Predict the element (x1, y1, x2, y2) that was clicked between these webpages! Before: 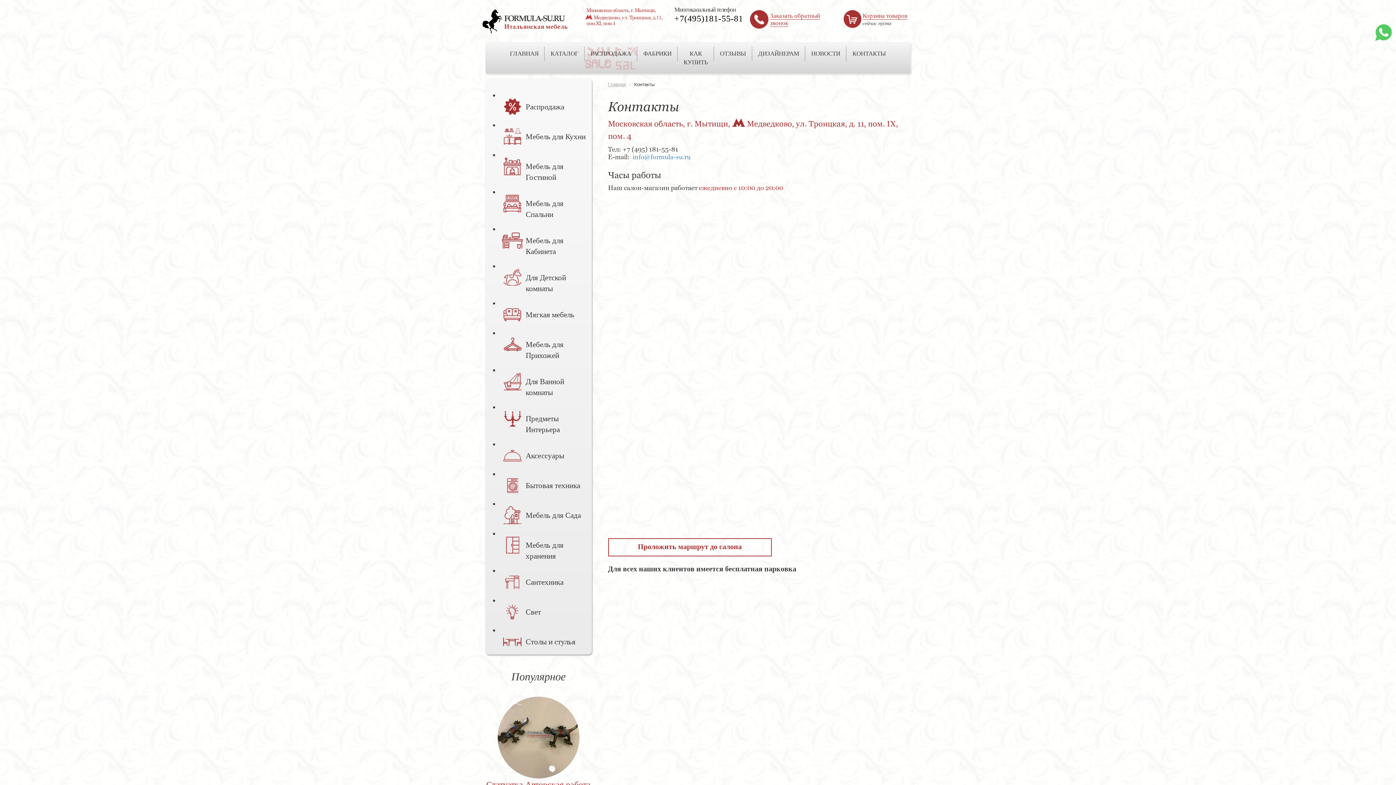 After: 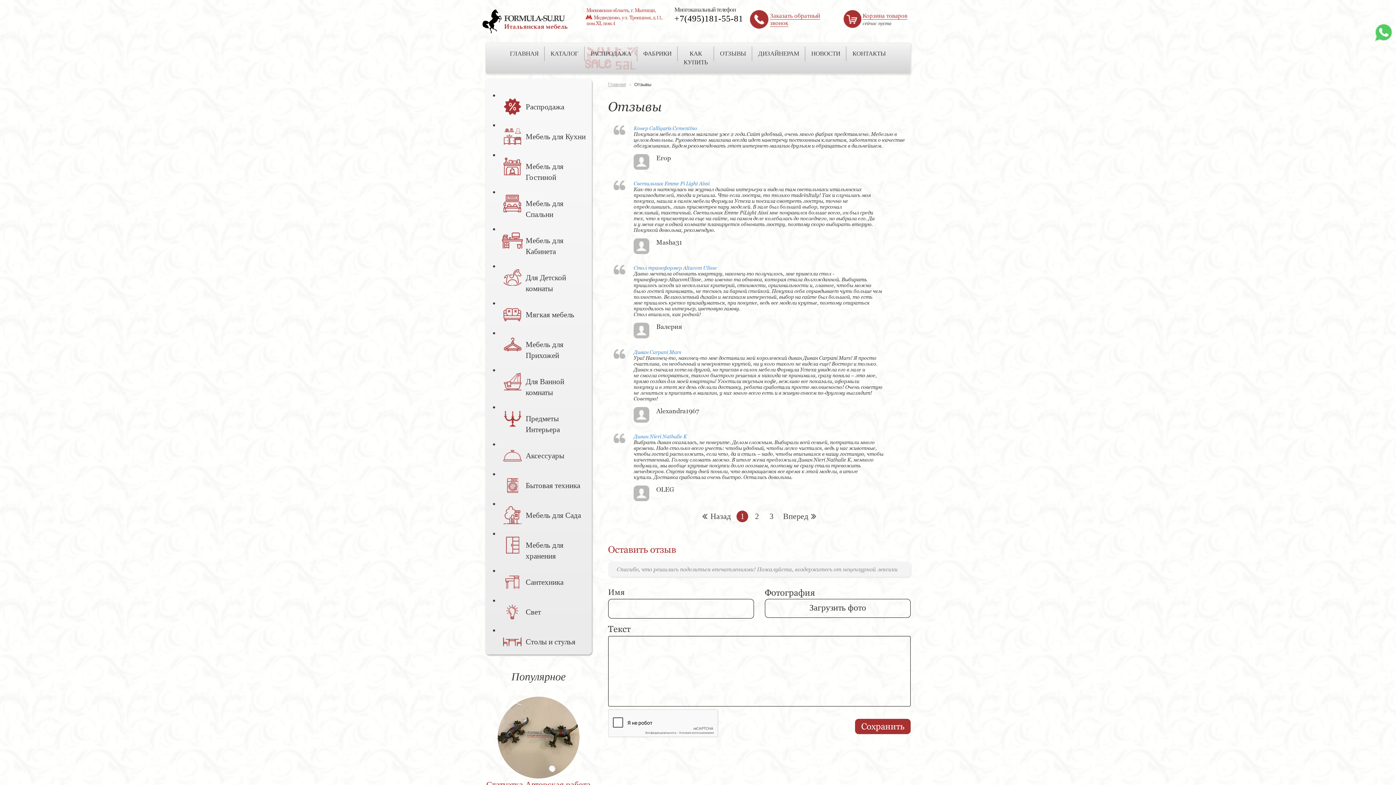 Action: label: ОТЗЫВЫ bbox: (714, 42, 752, 64)